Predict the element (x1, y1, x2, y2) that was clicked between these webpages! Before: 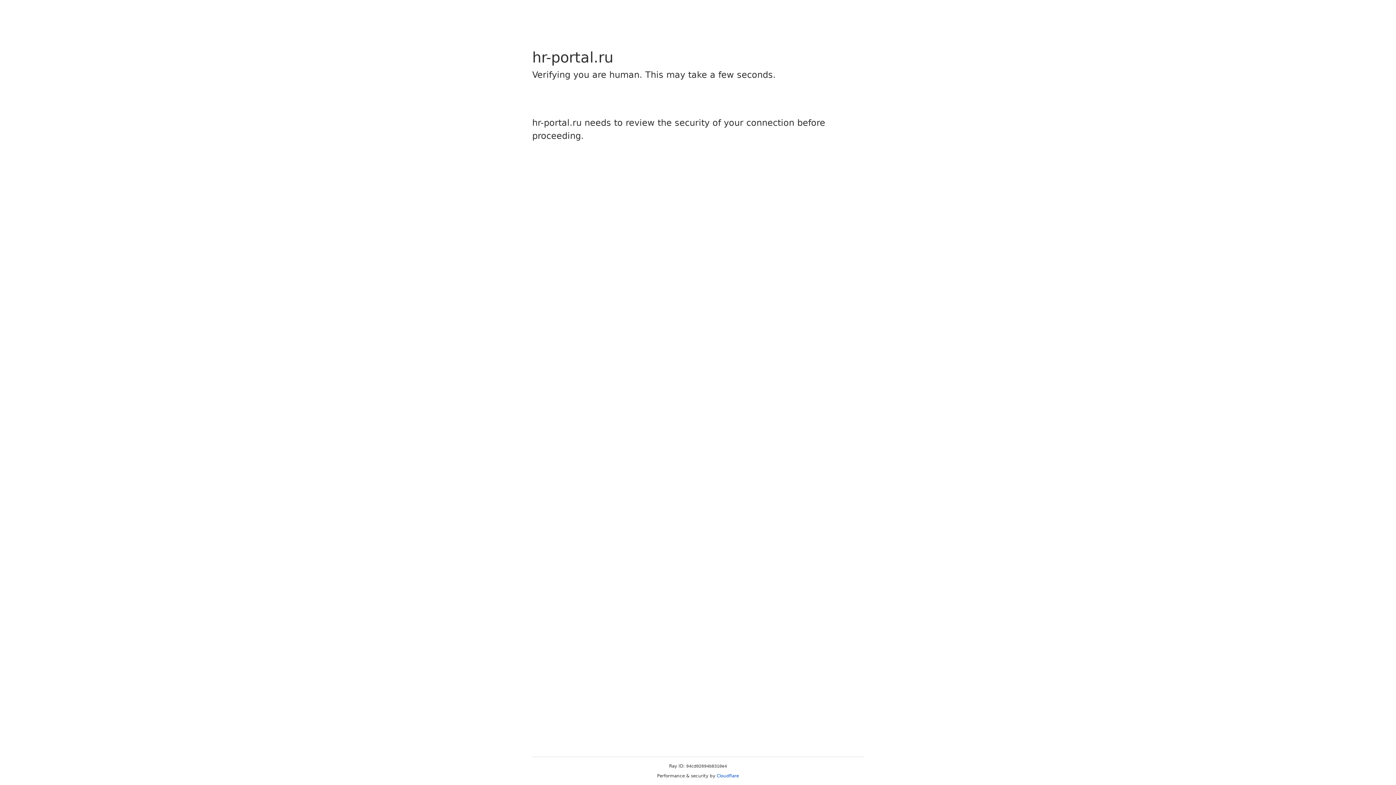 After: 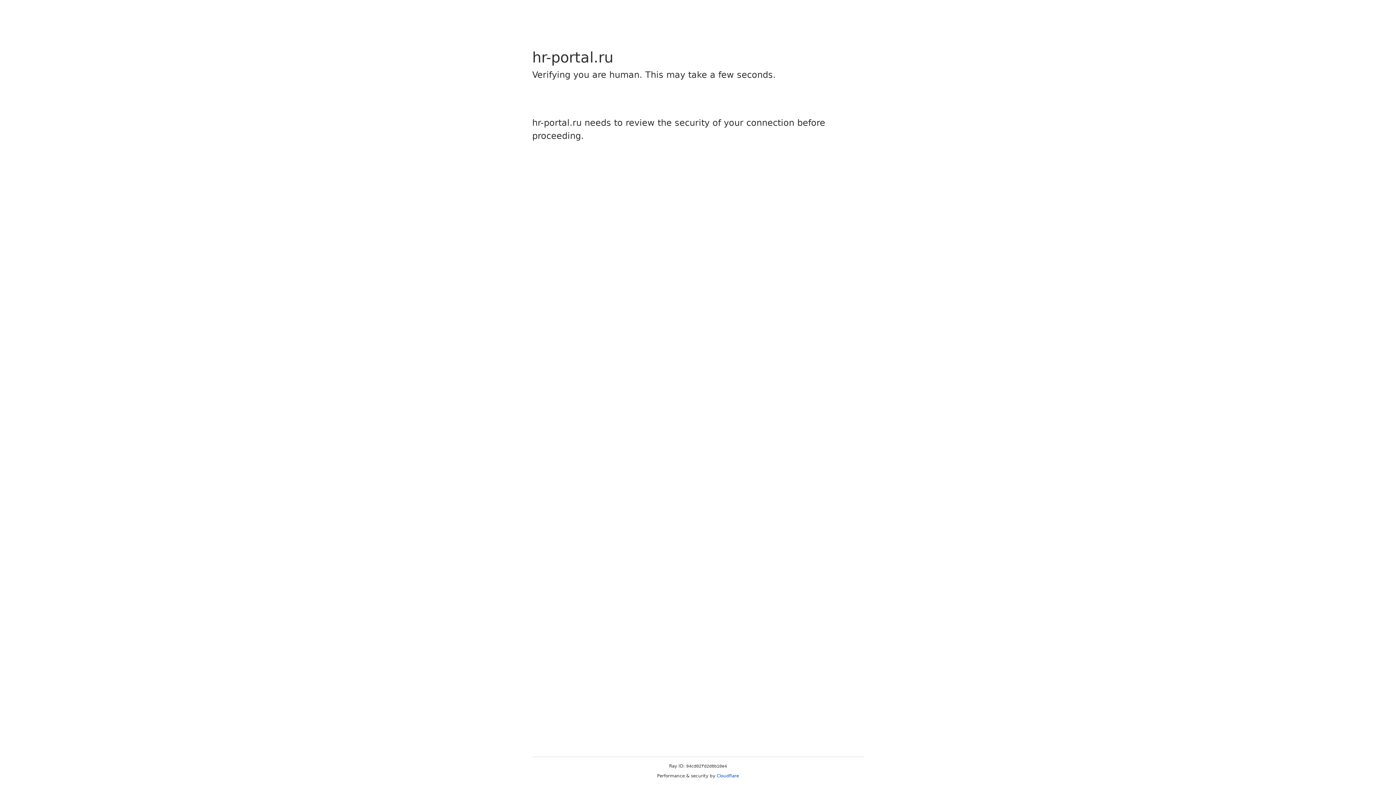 Action: bbox: (716, 773, 739, 778) label: Cloudflare